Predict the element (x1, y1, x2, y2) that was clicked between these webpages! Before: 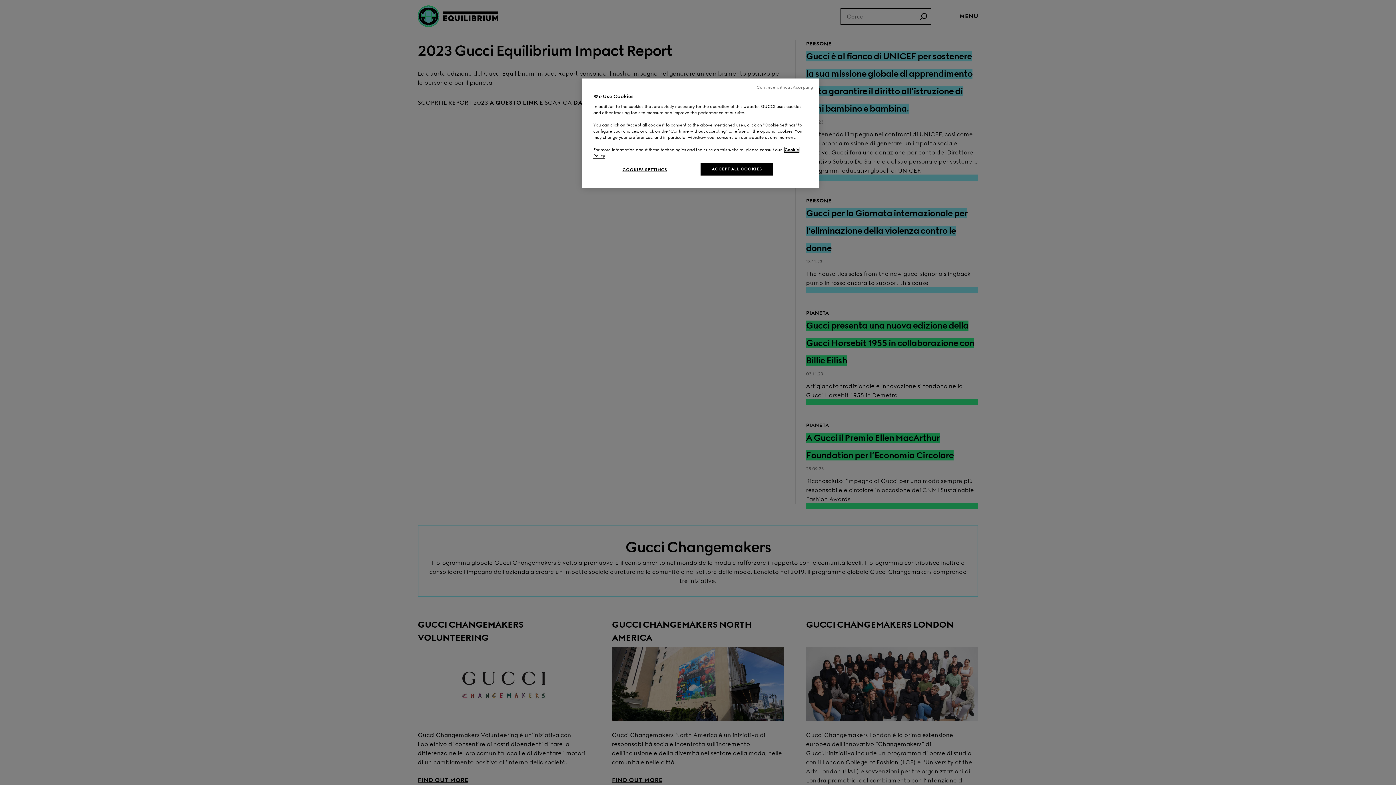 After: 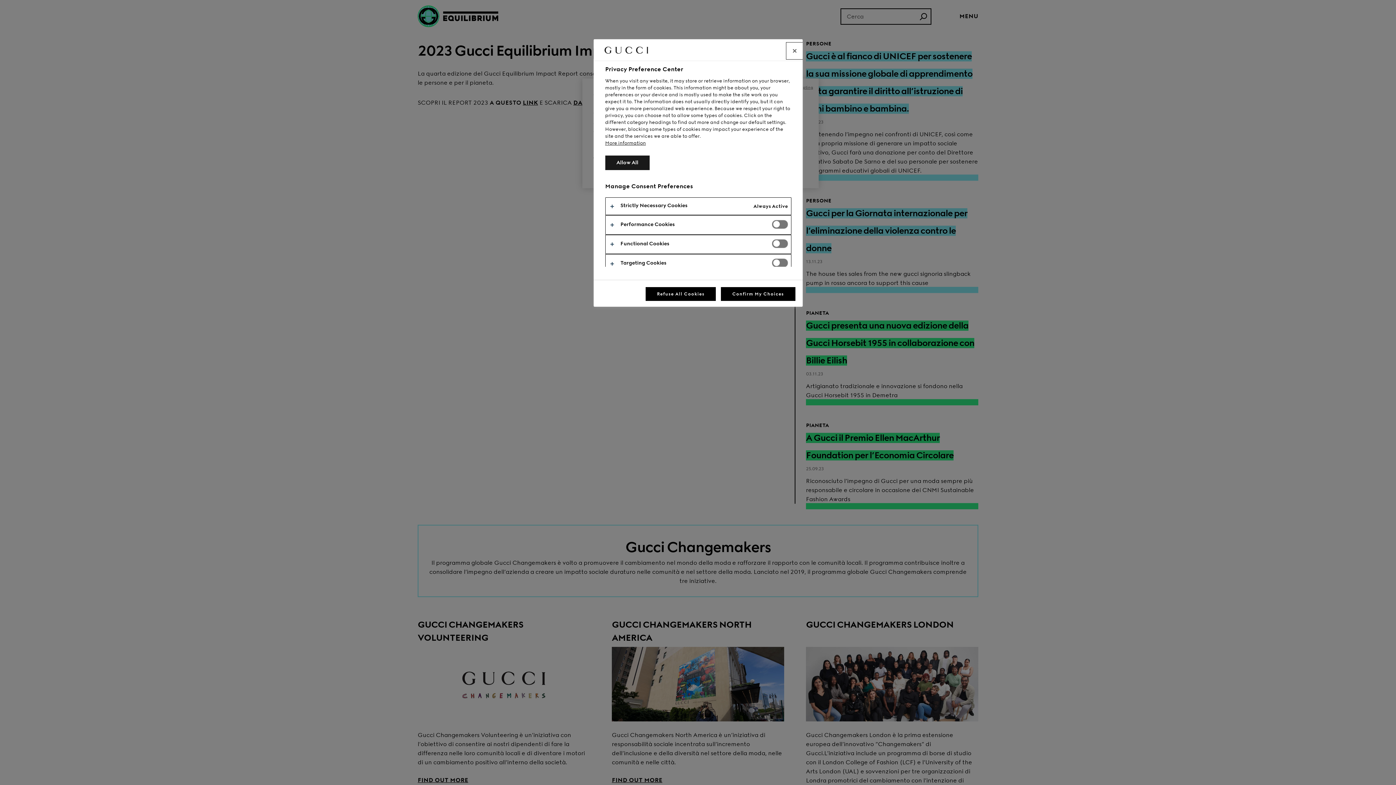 Action: bbox: (620, 162, 669, 177) label: COOKIES SETTINGS